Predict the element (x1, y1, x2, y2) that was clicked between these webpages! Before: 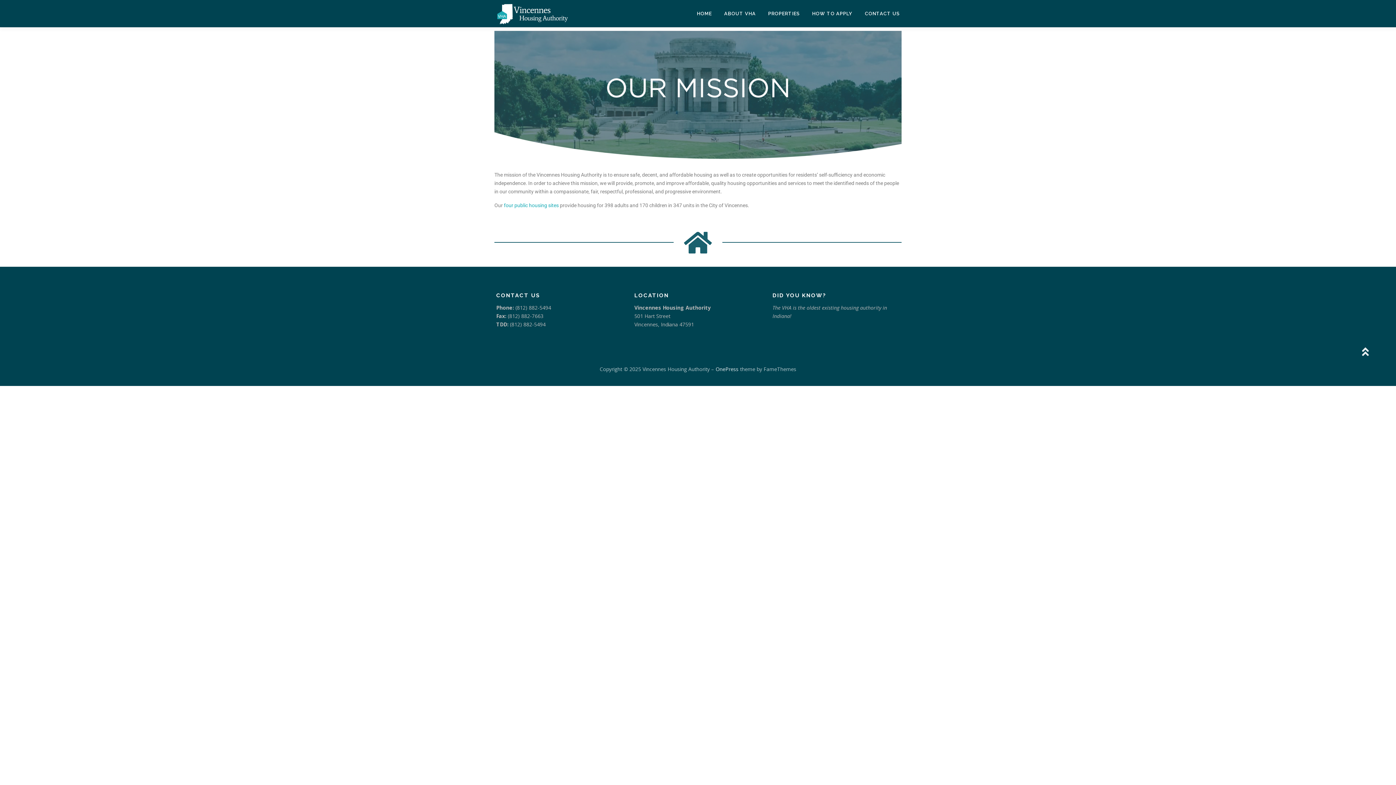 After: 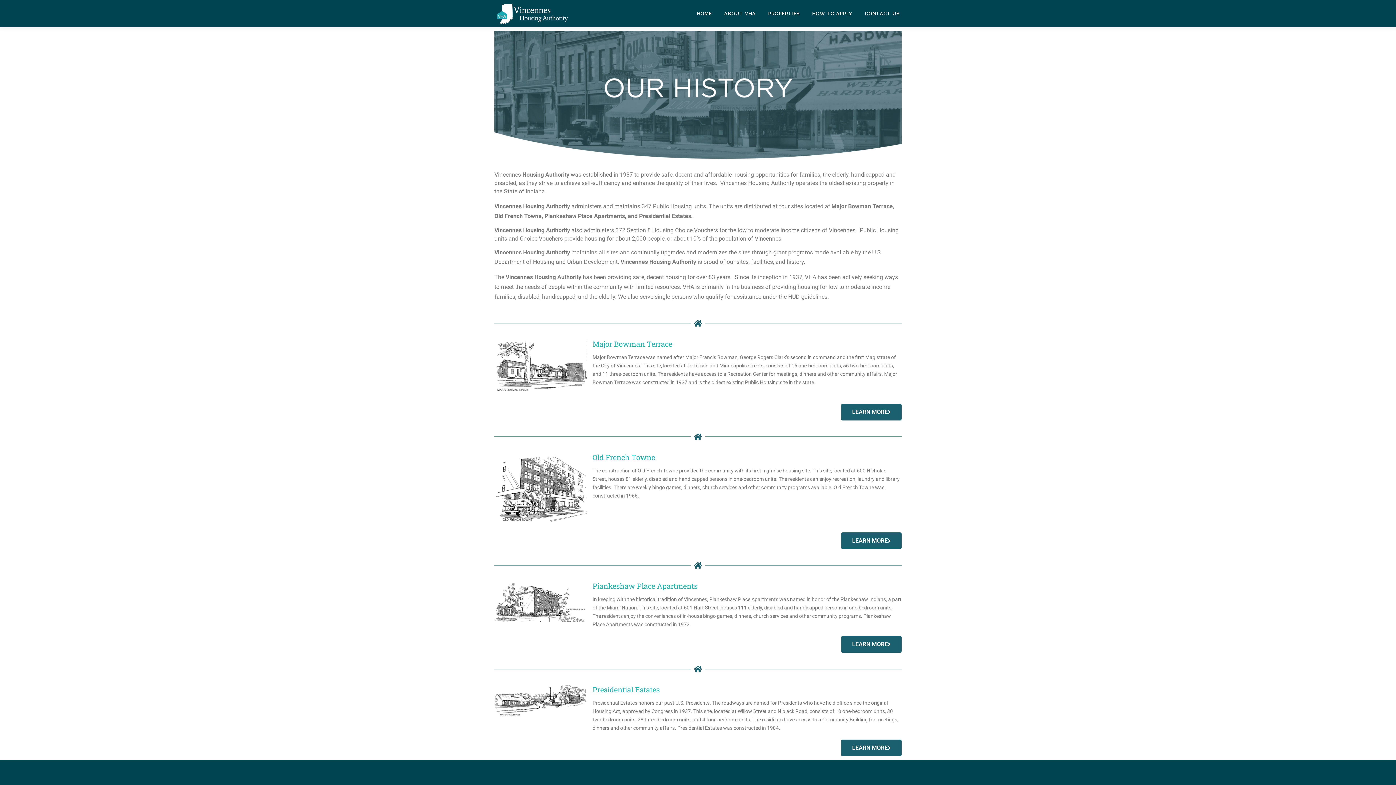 Action: label: ABOUT VHA bbox: (718, 0, 762, 27)